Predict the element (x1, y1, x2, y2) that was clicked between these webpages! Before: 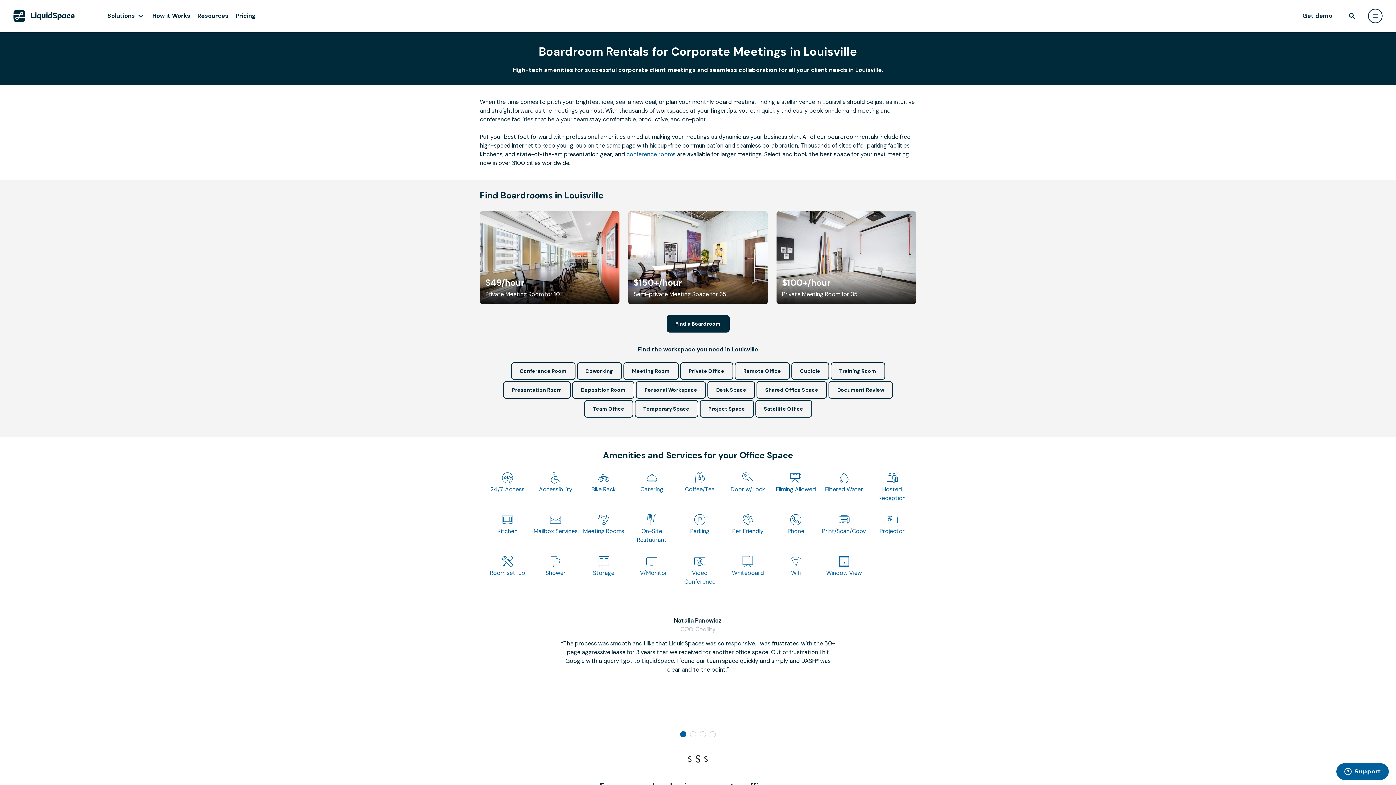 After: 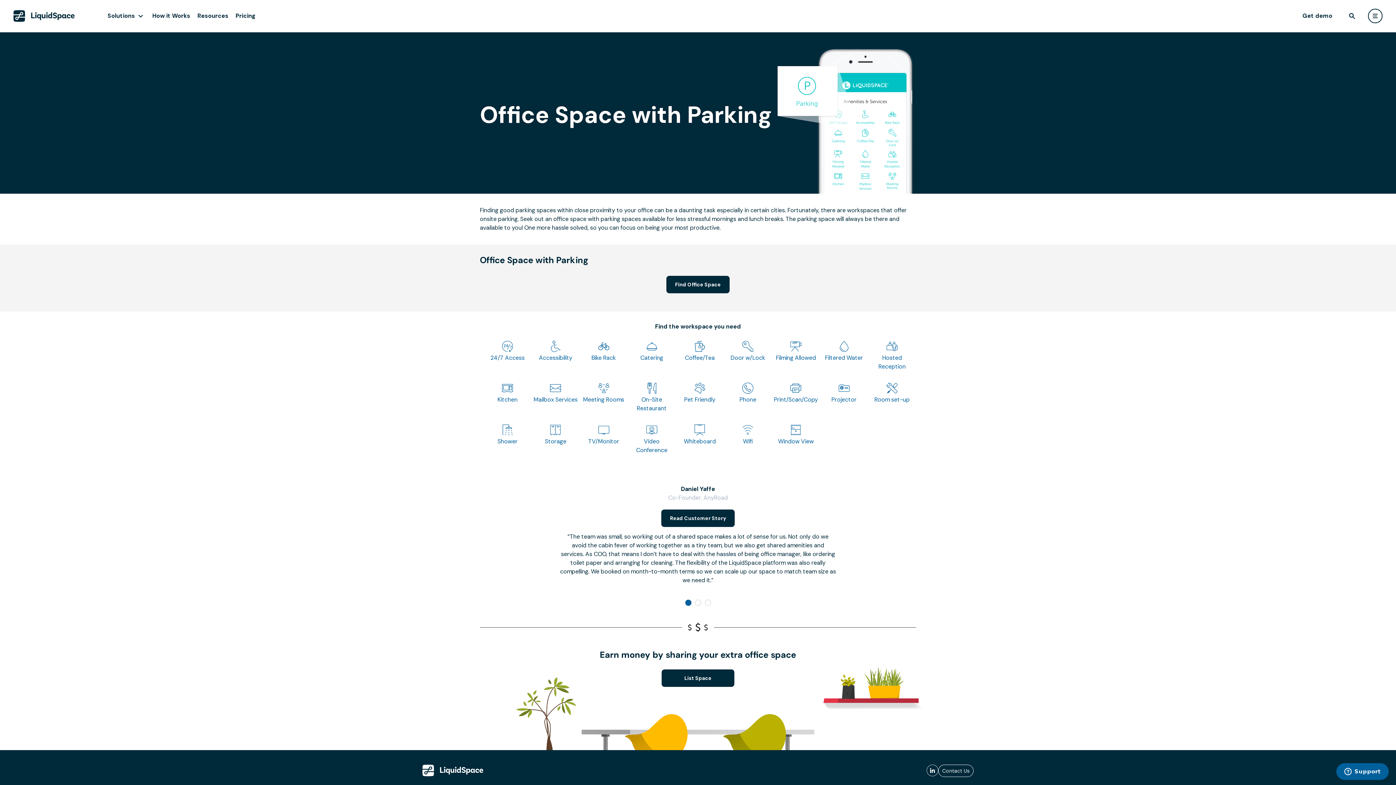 Action: bbox: (675, 514, 723, 535) label: Parking